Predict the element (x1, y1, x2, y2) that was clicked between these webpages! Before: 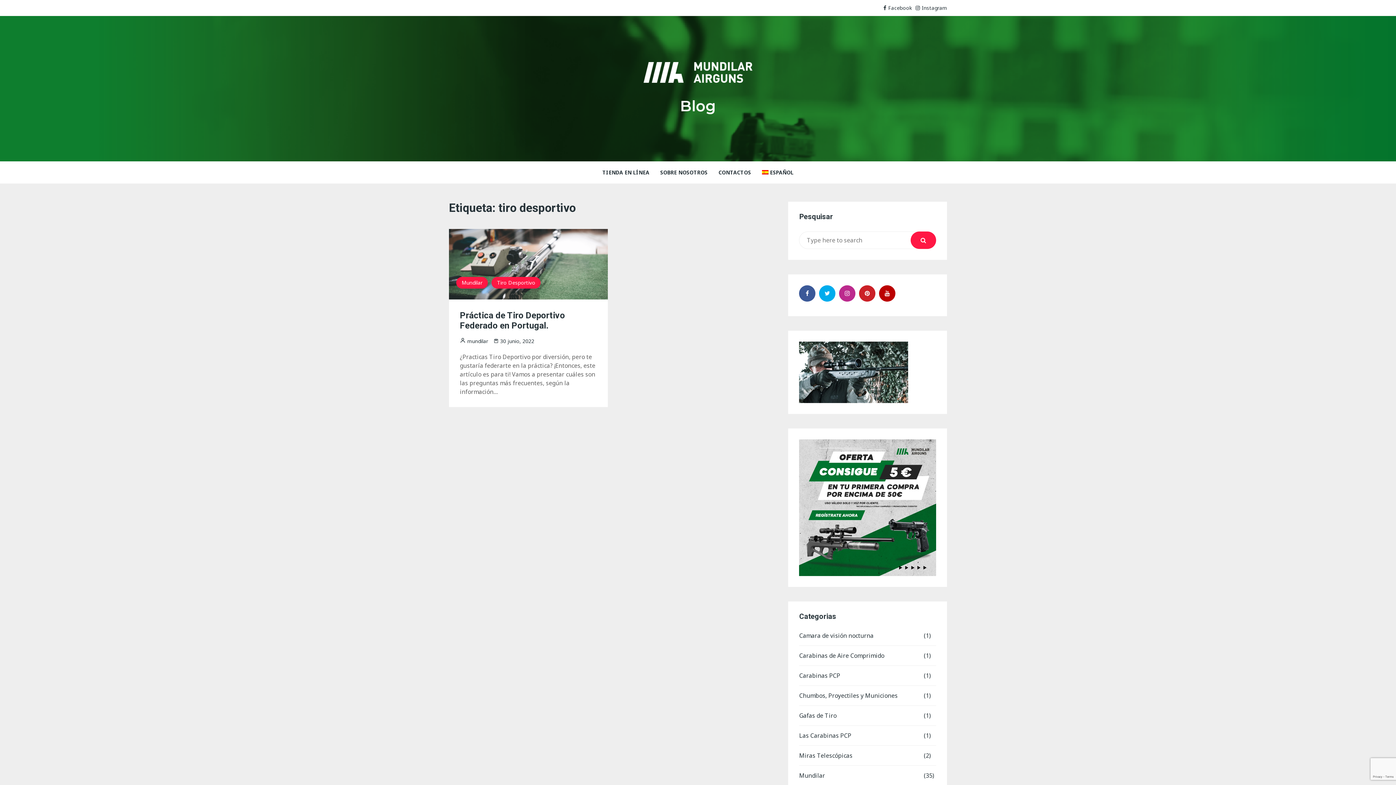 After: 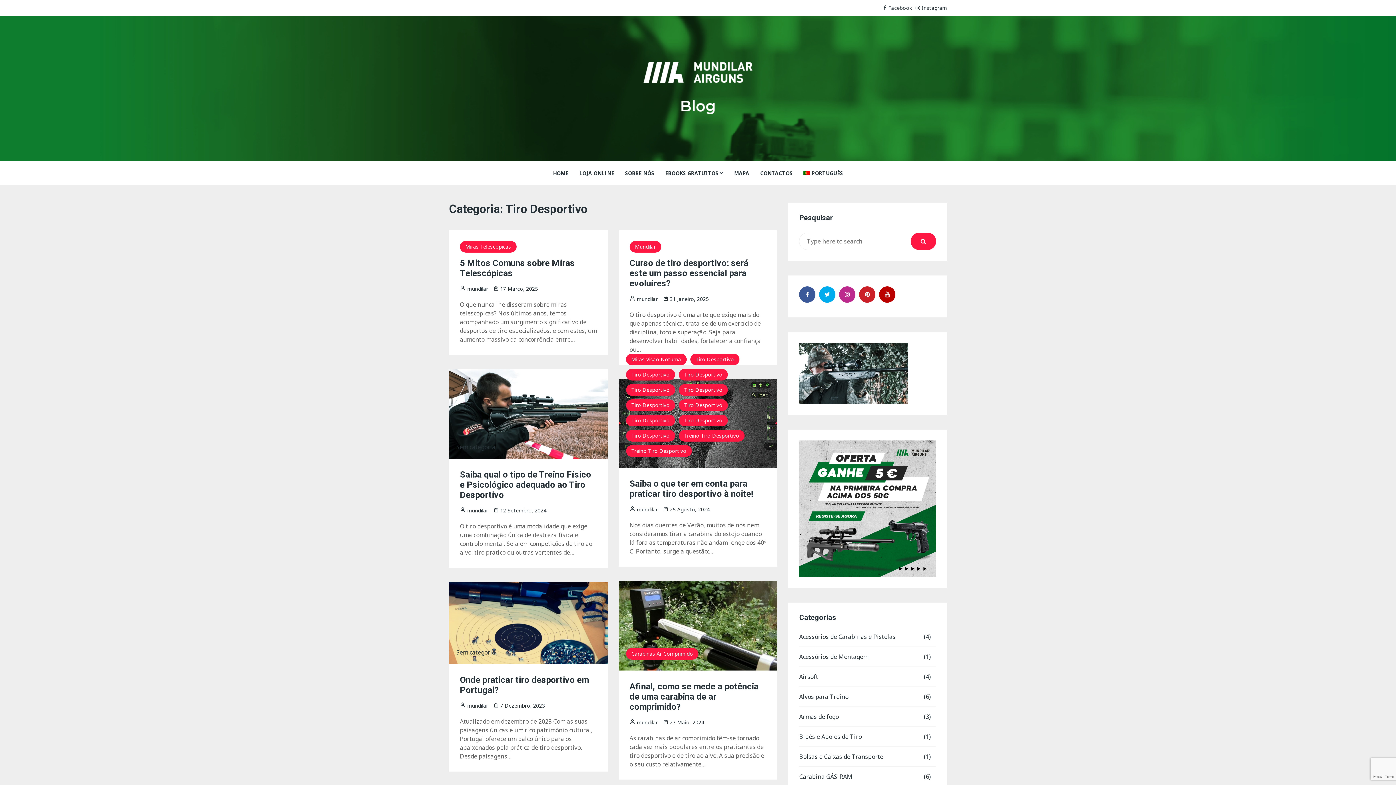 Action: bbox: (491, 277, 540, 288) label: Tiro Desportivo